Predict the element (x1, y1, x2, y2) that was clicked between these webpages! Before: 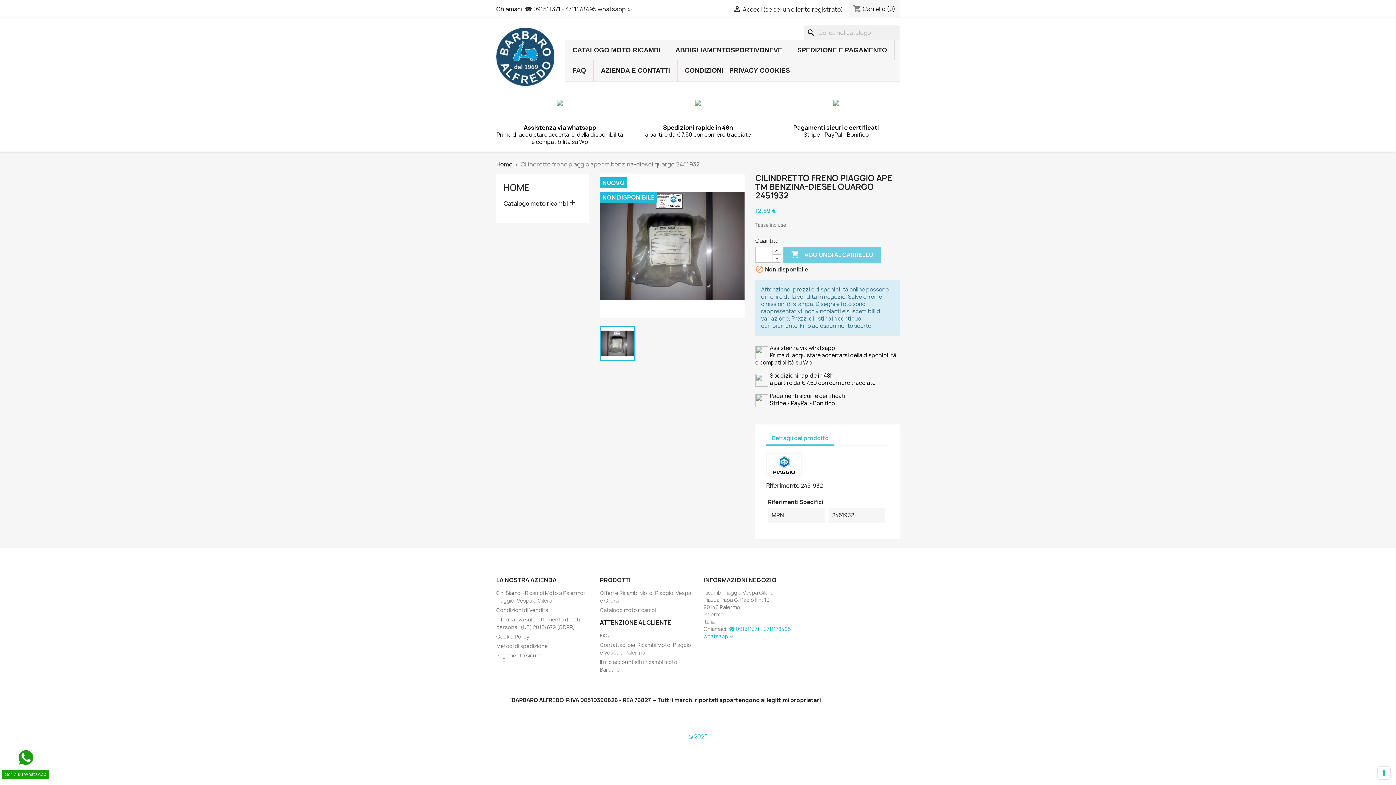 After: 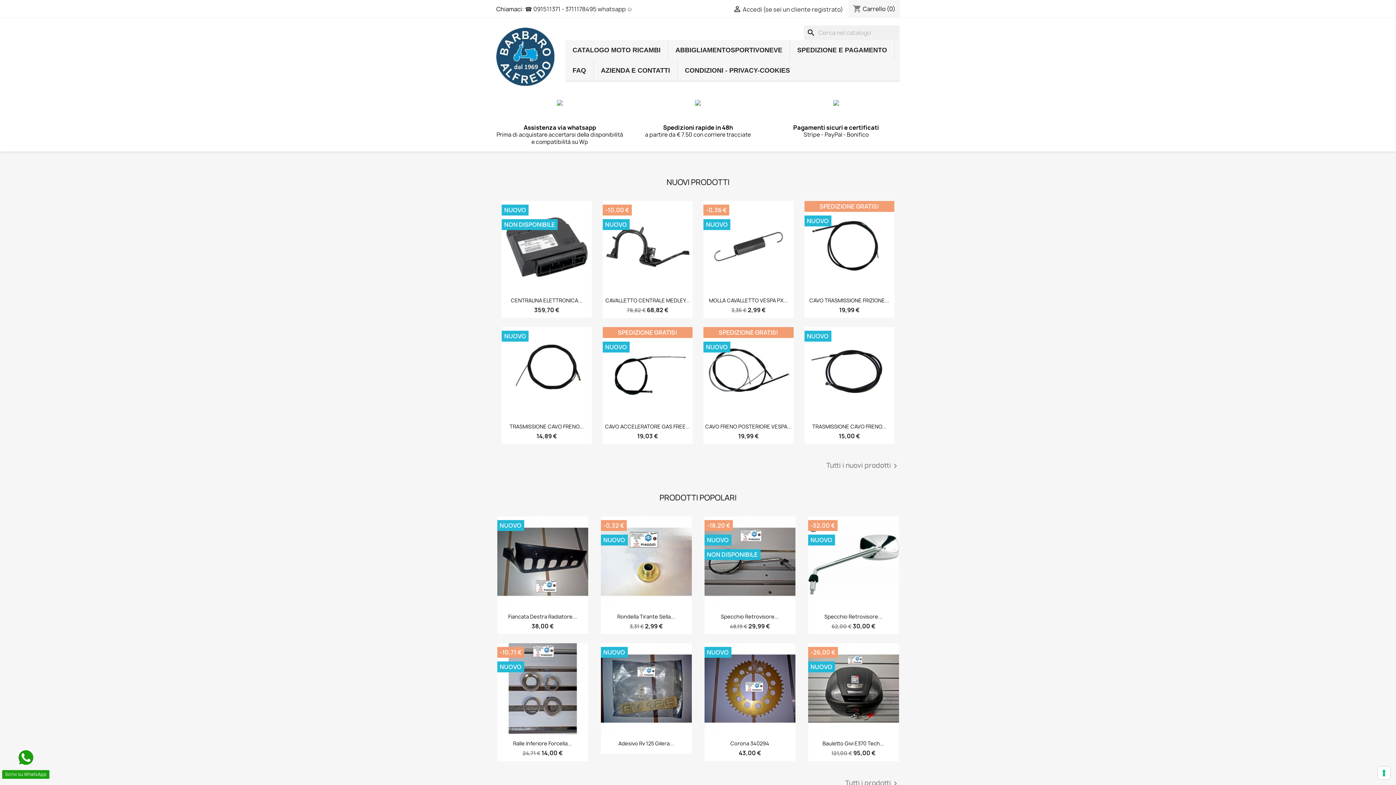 Action: bbox: (496, 52, 554, 60)